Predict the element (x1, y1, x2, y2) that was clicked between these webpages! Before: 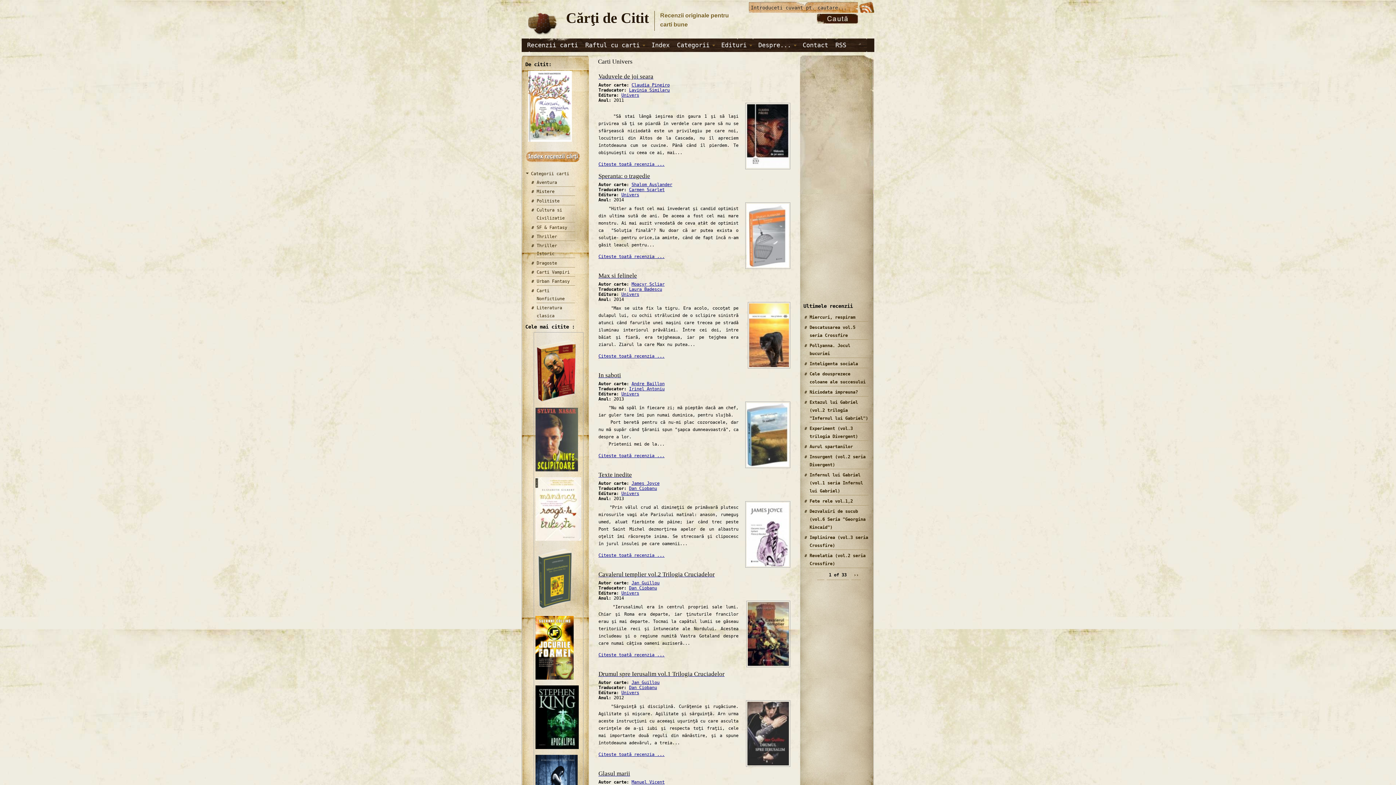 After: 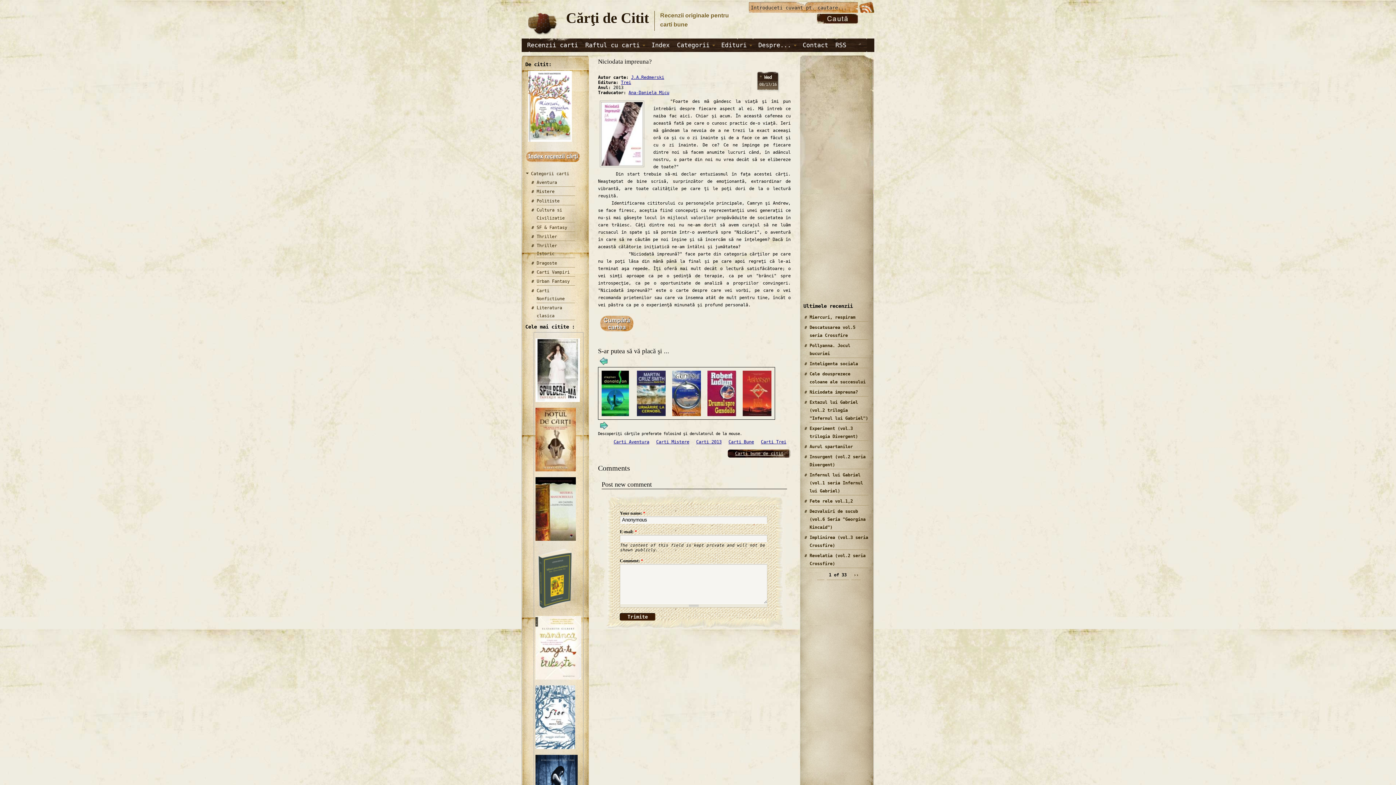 Action: label: Niciodata impreuna? bbox: (809, 389, 858, 395)